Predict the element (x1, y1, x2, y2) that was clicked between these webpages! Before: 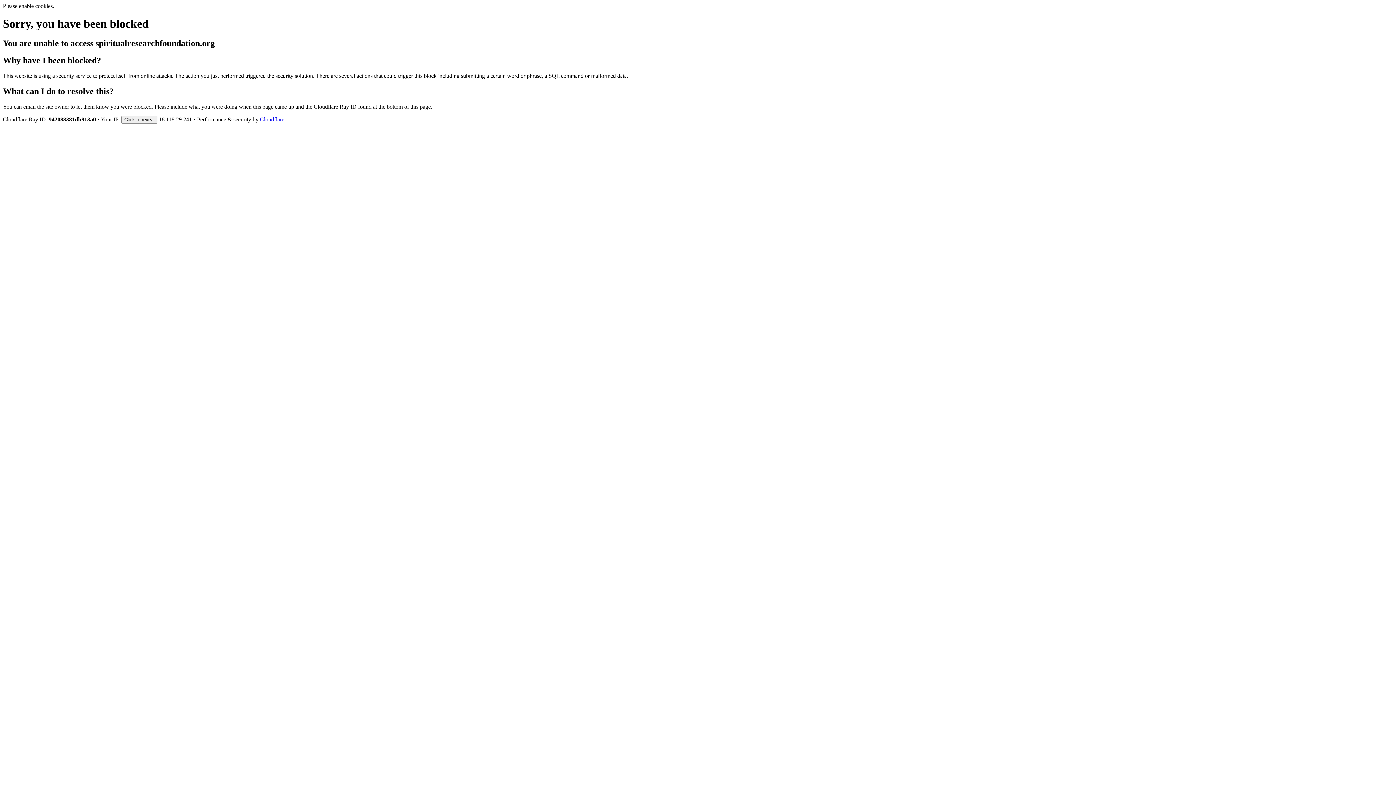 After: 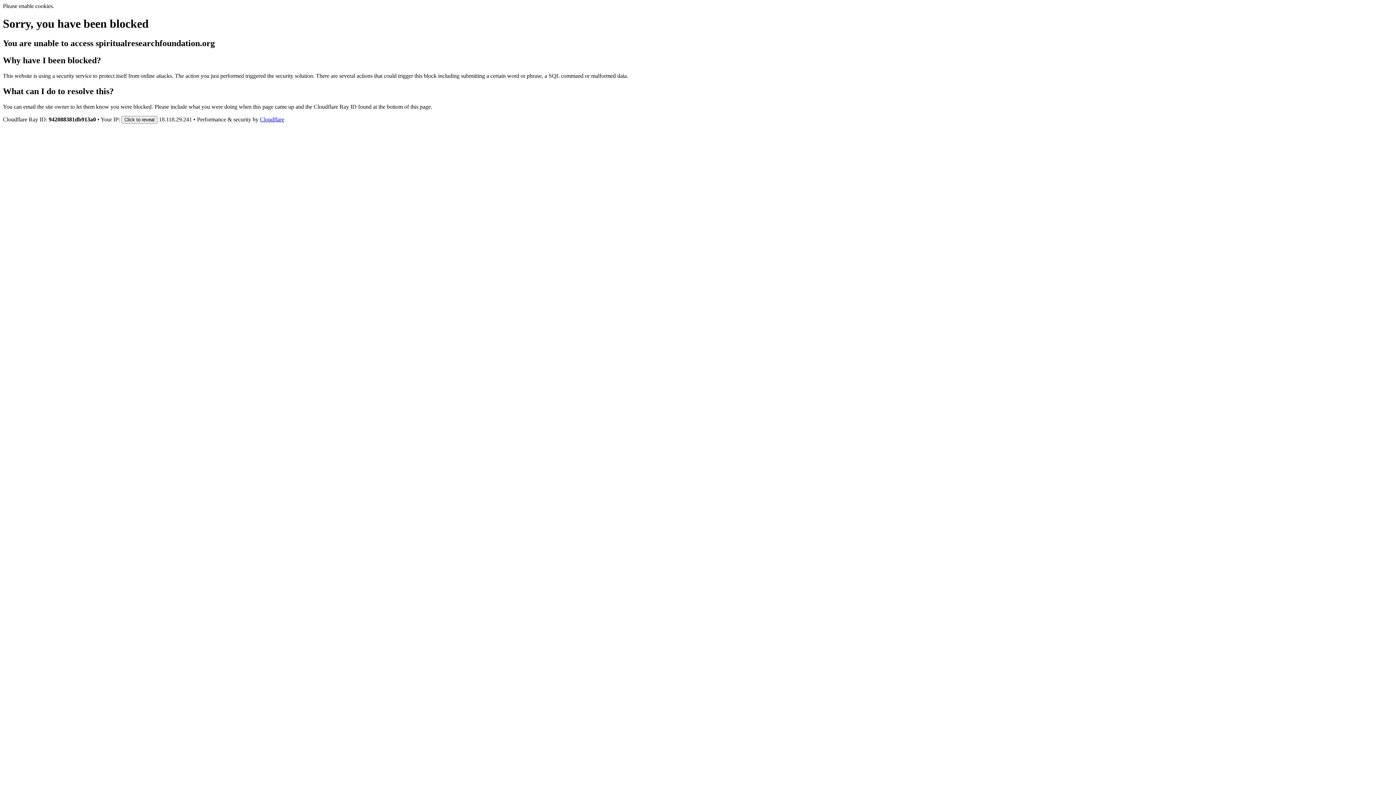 Action: label: Cloudflare bbox: (260, 116, 284, 122)